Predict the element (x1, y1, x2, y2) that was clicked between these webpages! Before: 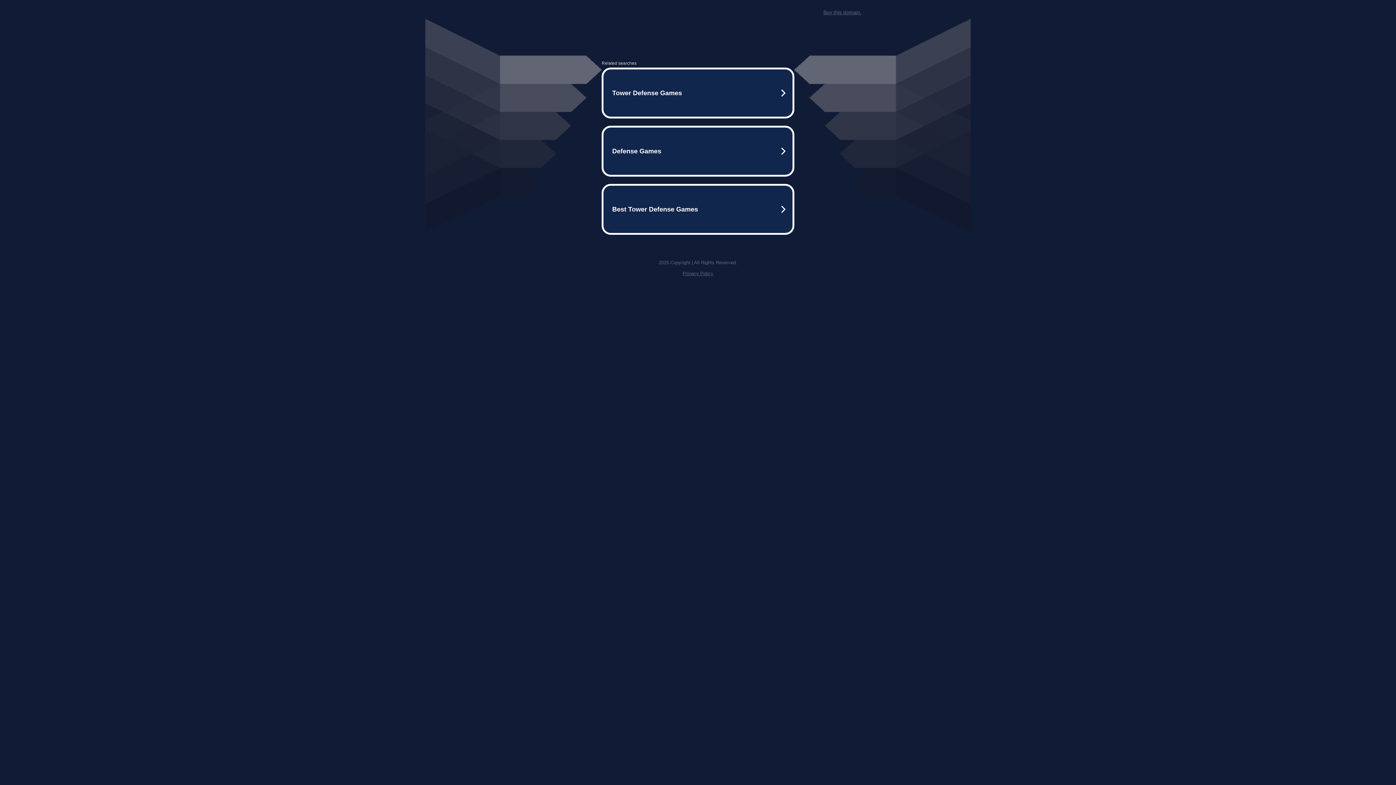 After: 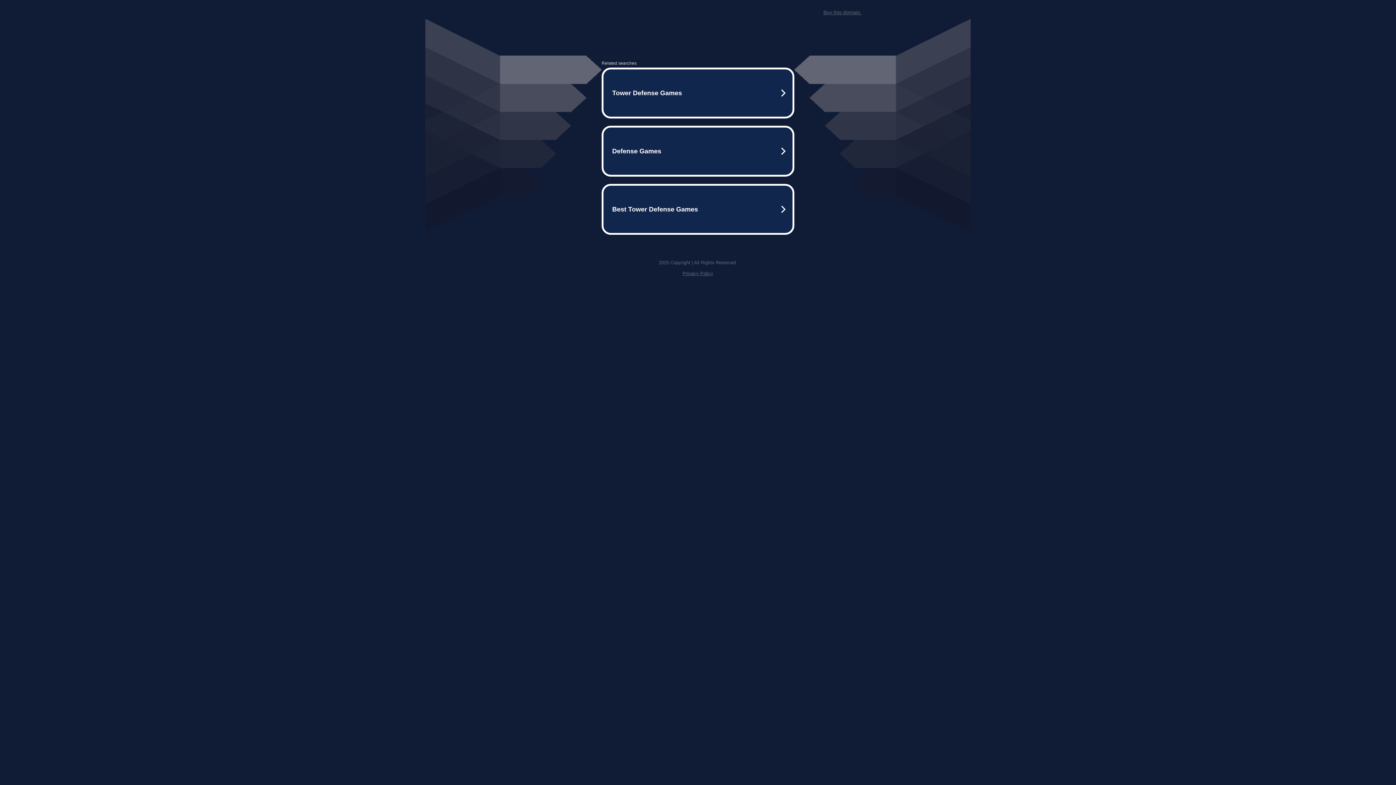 Action: label: Privacy Policy bbox: (682, 270, 713, 276)